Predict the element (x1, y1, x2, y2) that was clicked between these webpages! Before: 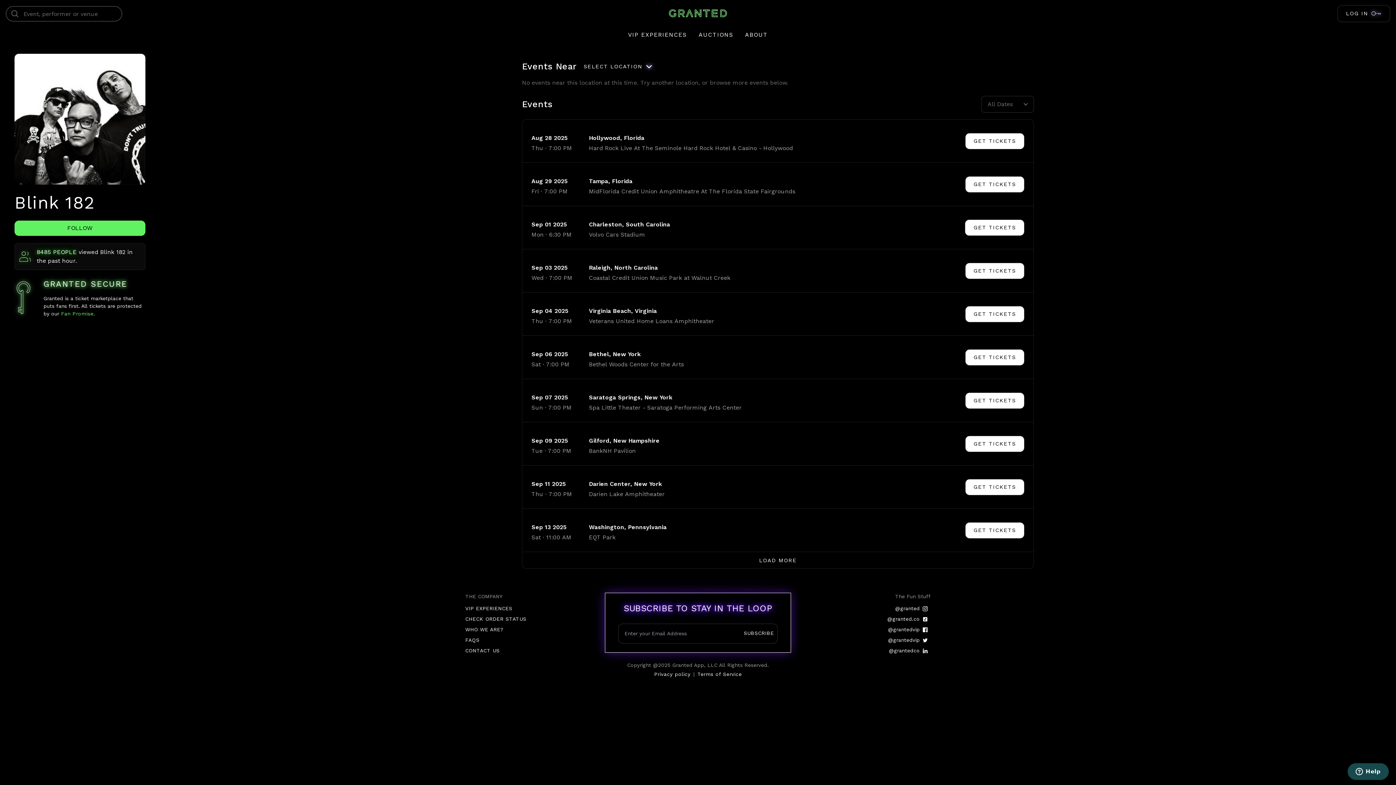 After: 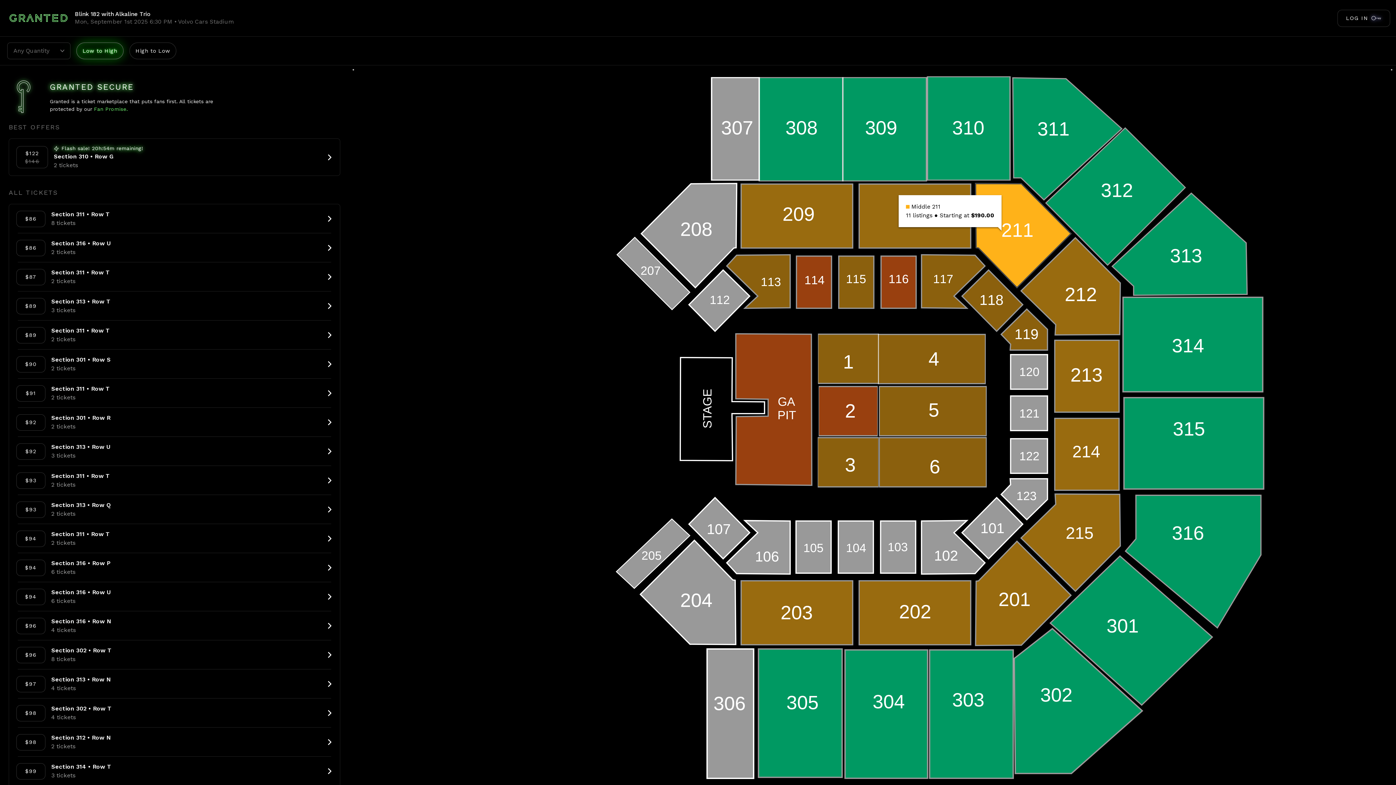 Action: label: GET TICKETS bbox: (965, 219, 1024, 235)